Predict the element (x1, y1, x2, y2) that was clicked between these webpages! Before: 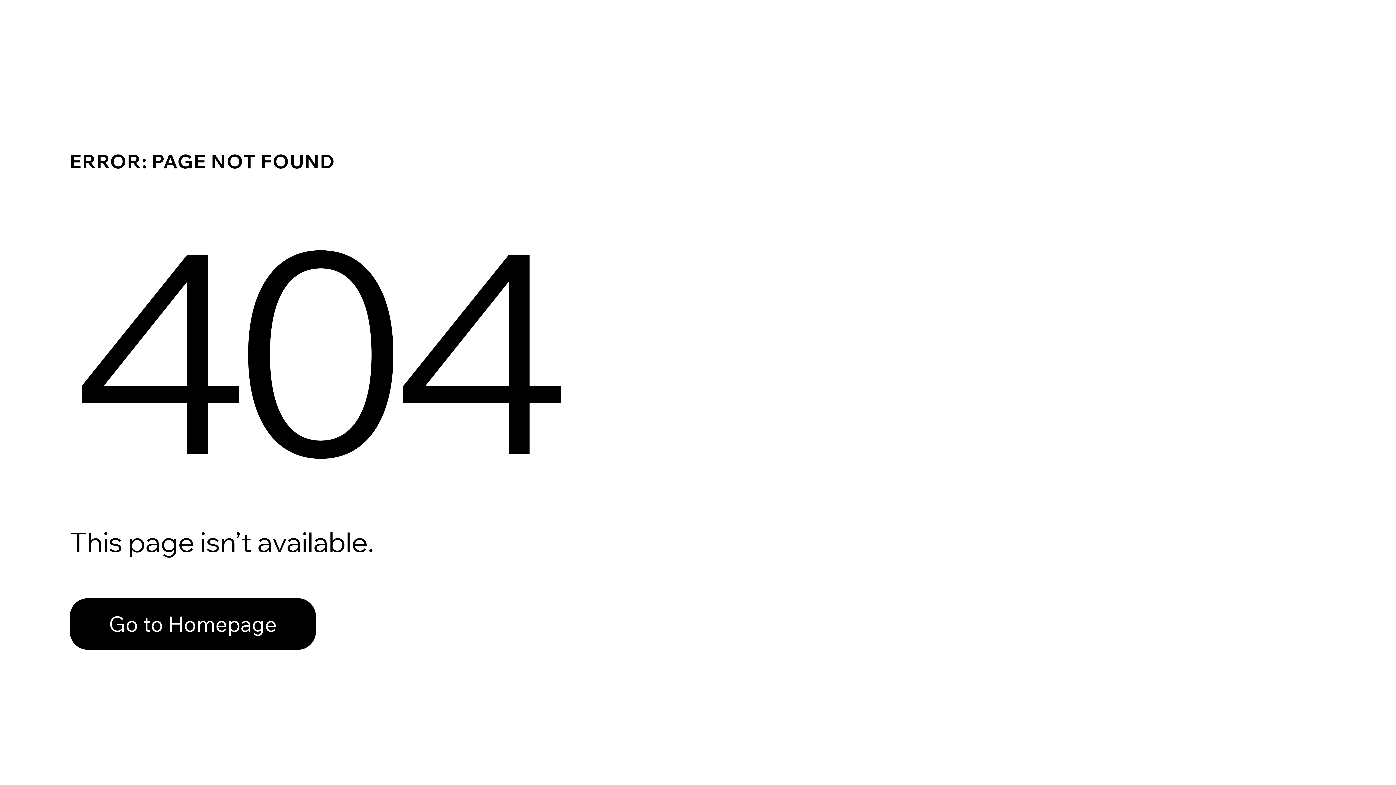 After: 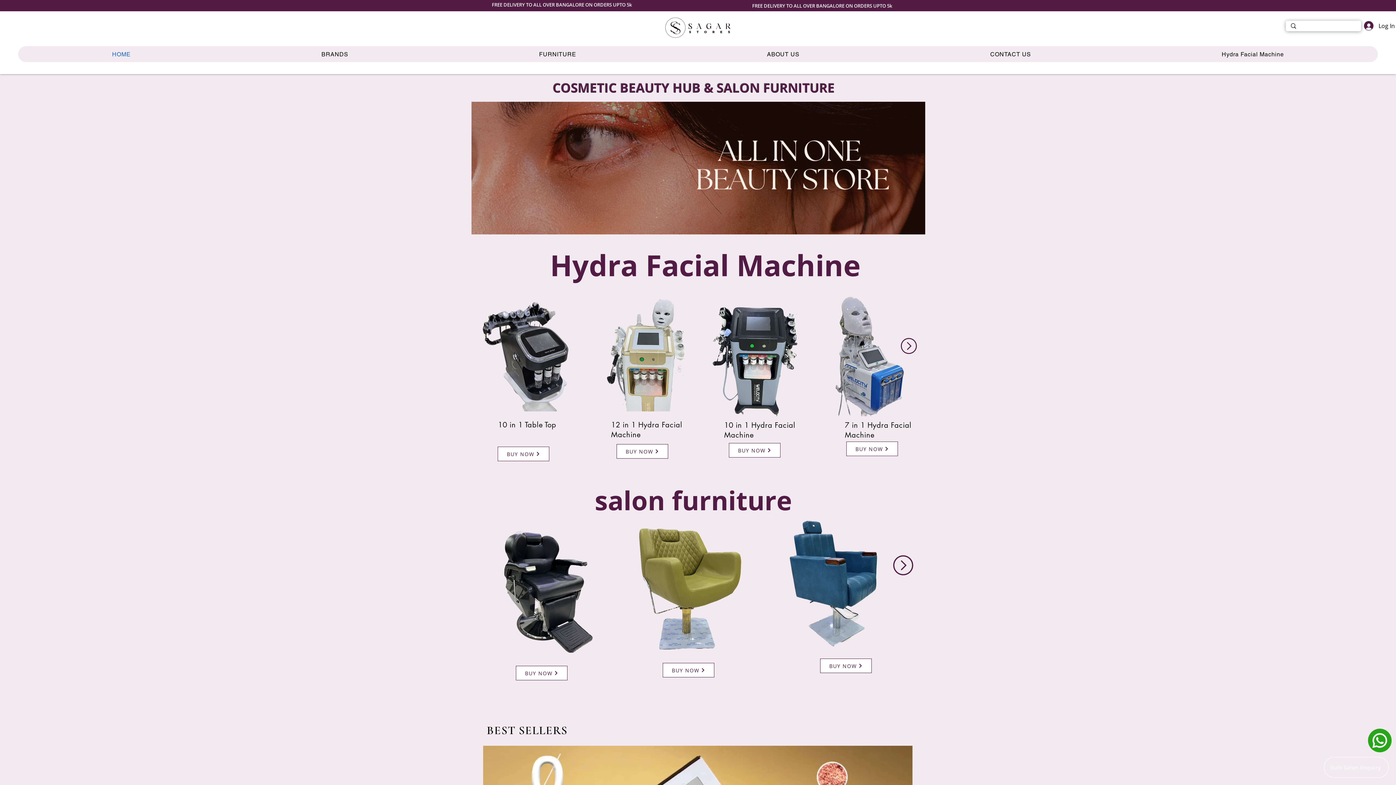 Action: label: Go to Homepage bbox: (69, 598, 316, 650)